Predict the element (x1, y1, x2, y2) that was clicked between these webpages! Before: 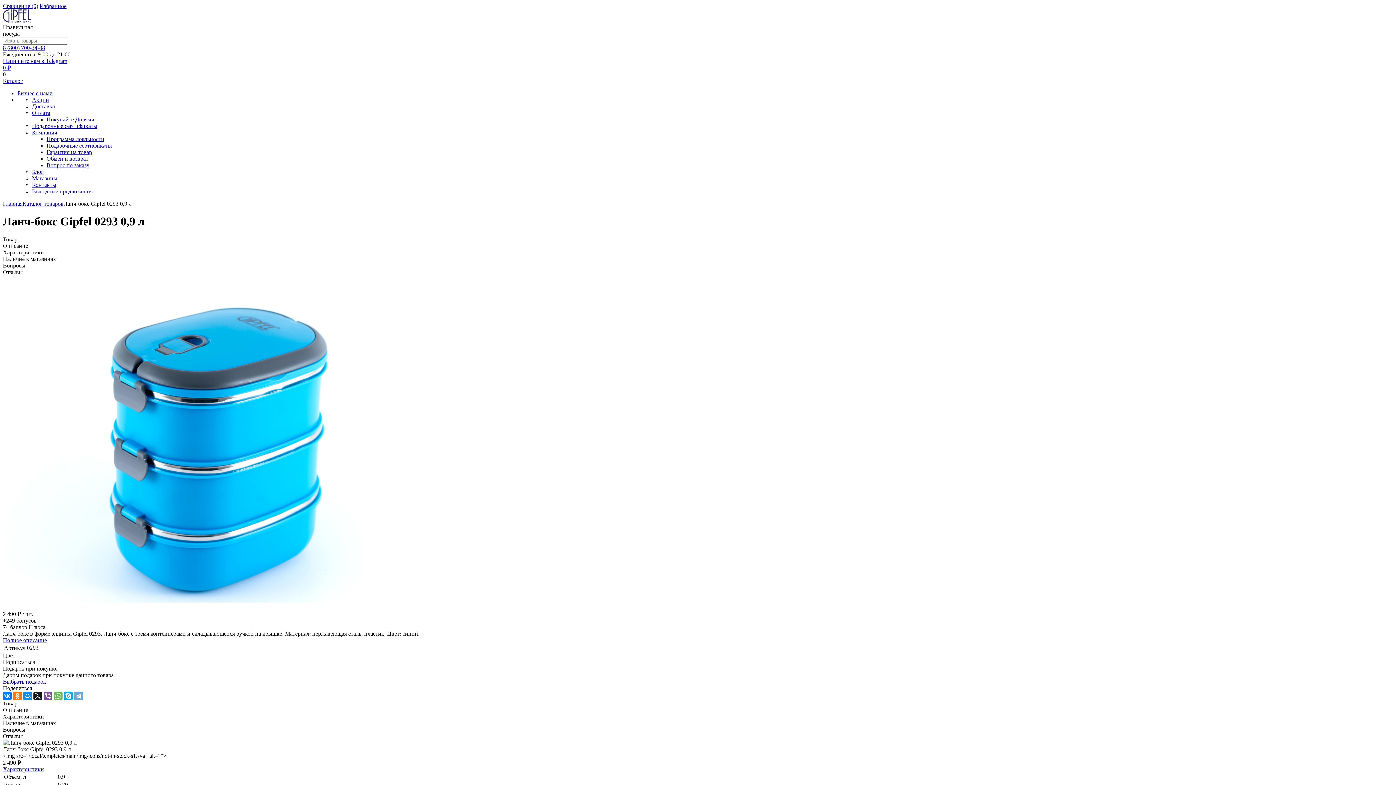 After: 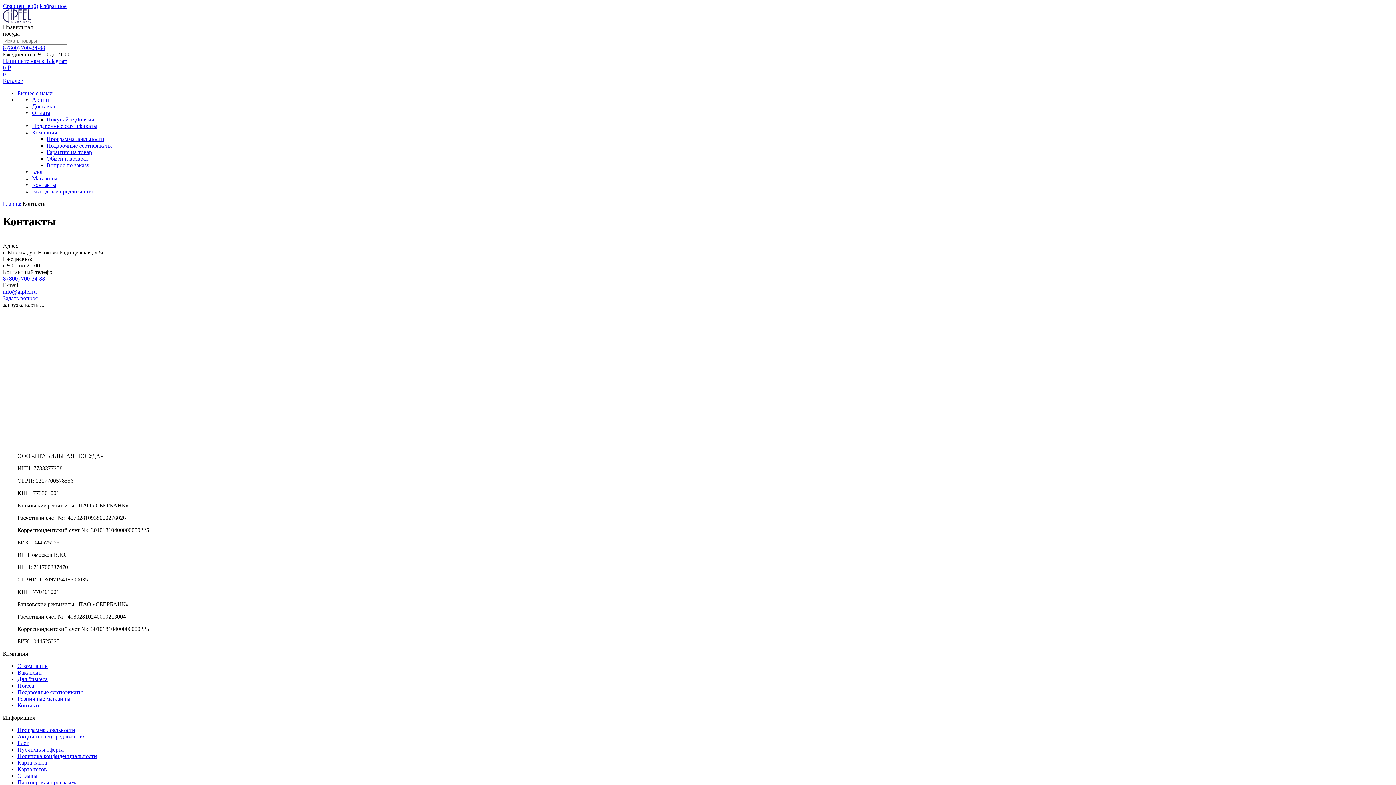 Action: label: Контакты bbox: (32, 181, 56, 188)